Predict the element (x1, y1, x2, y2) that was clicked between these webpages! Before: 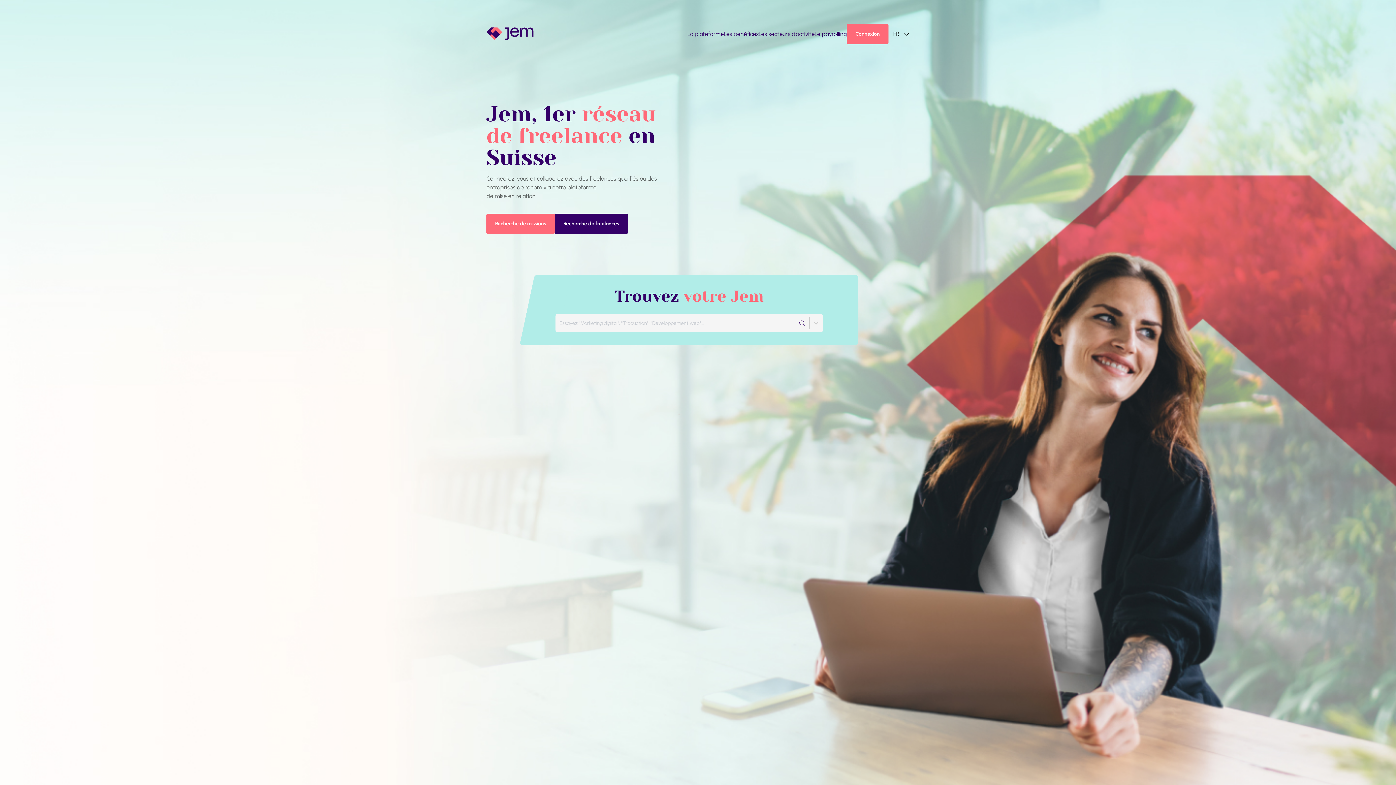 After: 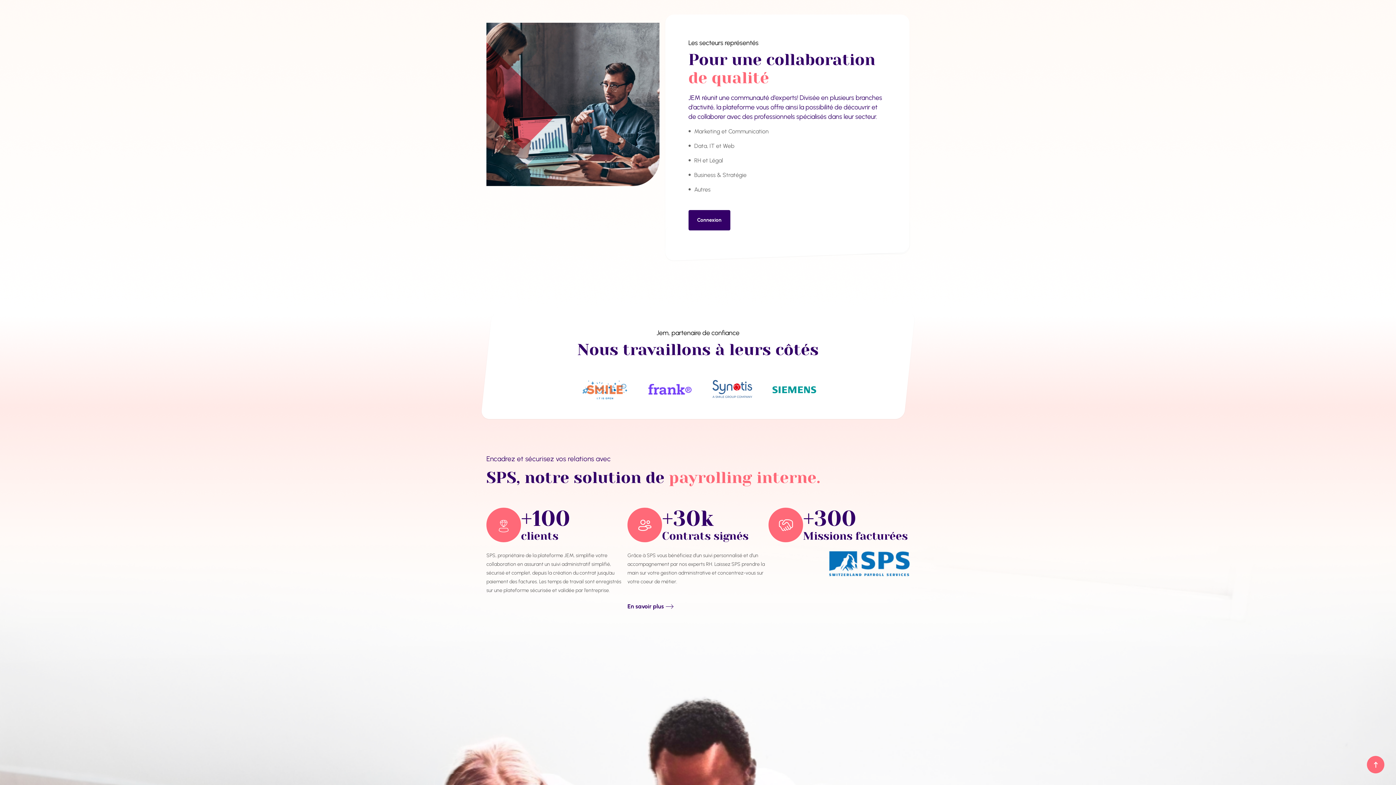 Action: bbox: (758, 29, 814, 38) label: Les secteurs d’activité